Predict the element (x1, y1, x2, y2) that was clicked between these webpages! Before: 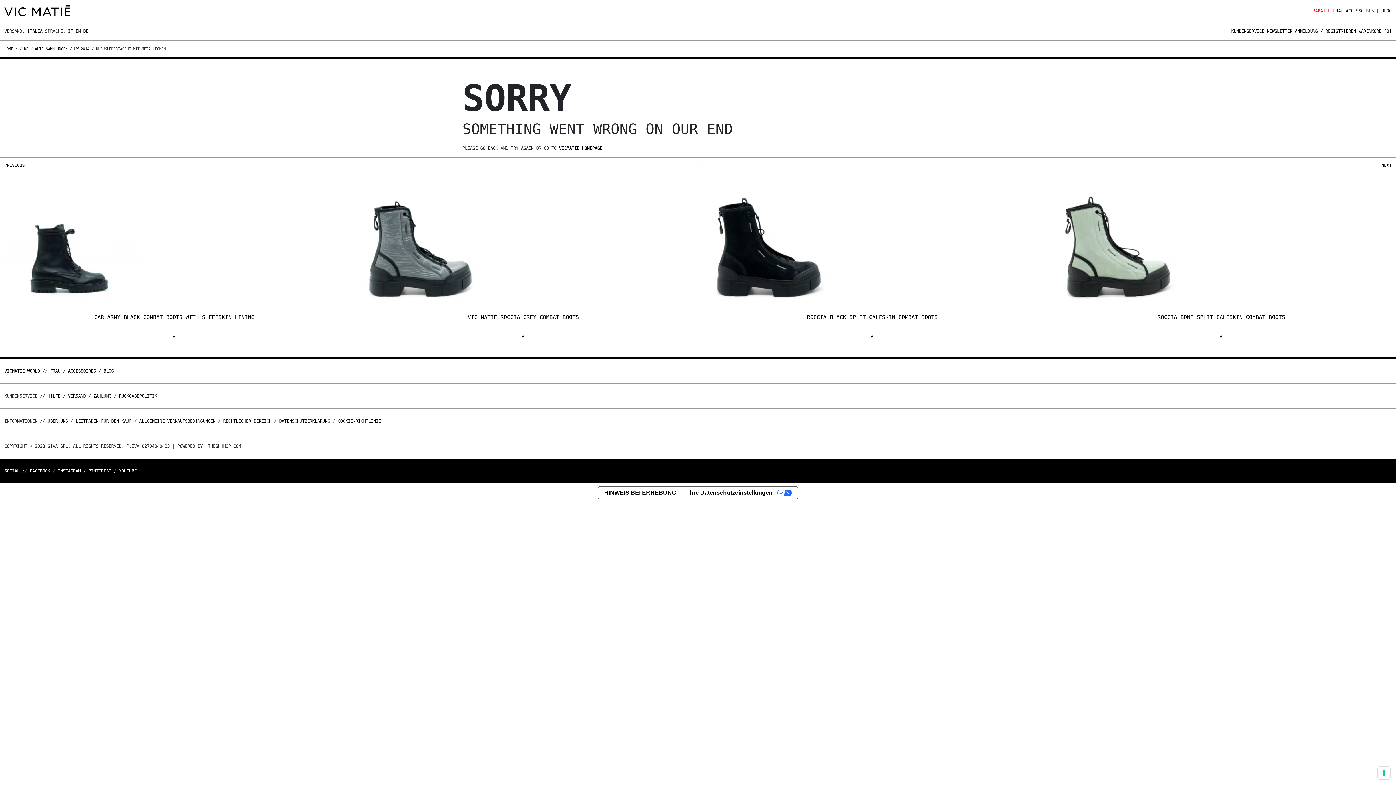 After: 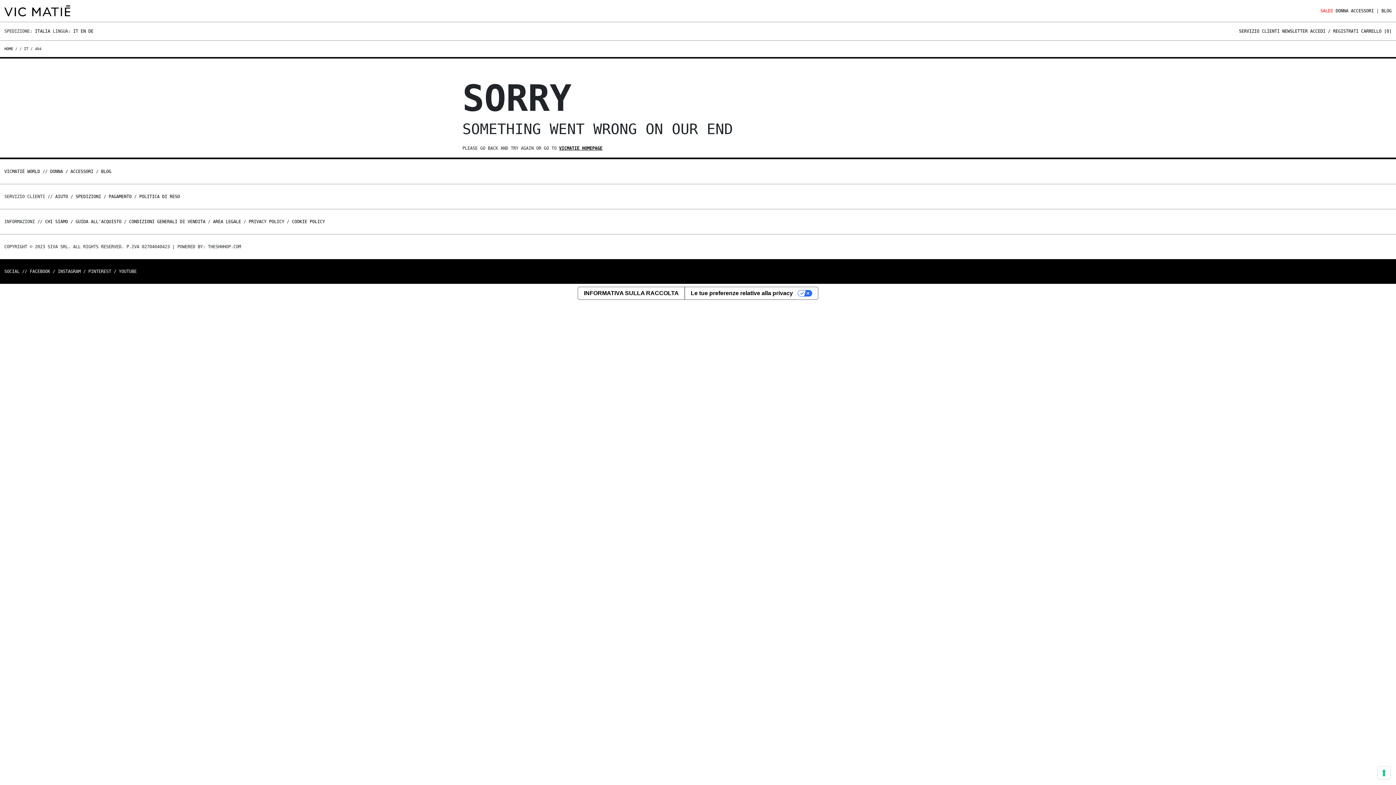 Action: bbox: (68, 28, 73, 33) label: IT